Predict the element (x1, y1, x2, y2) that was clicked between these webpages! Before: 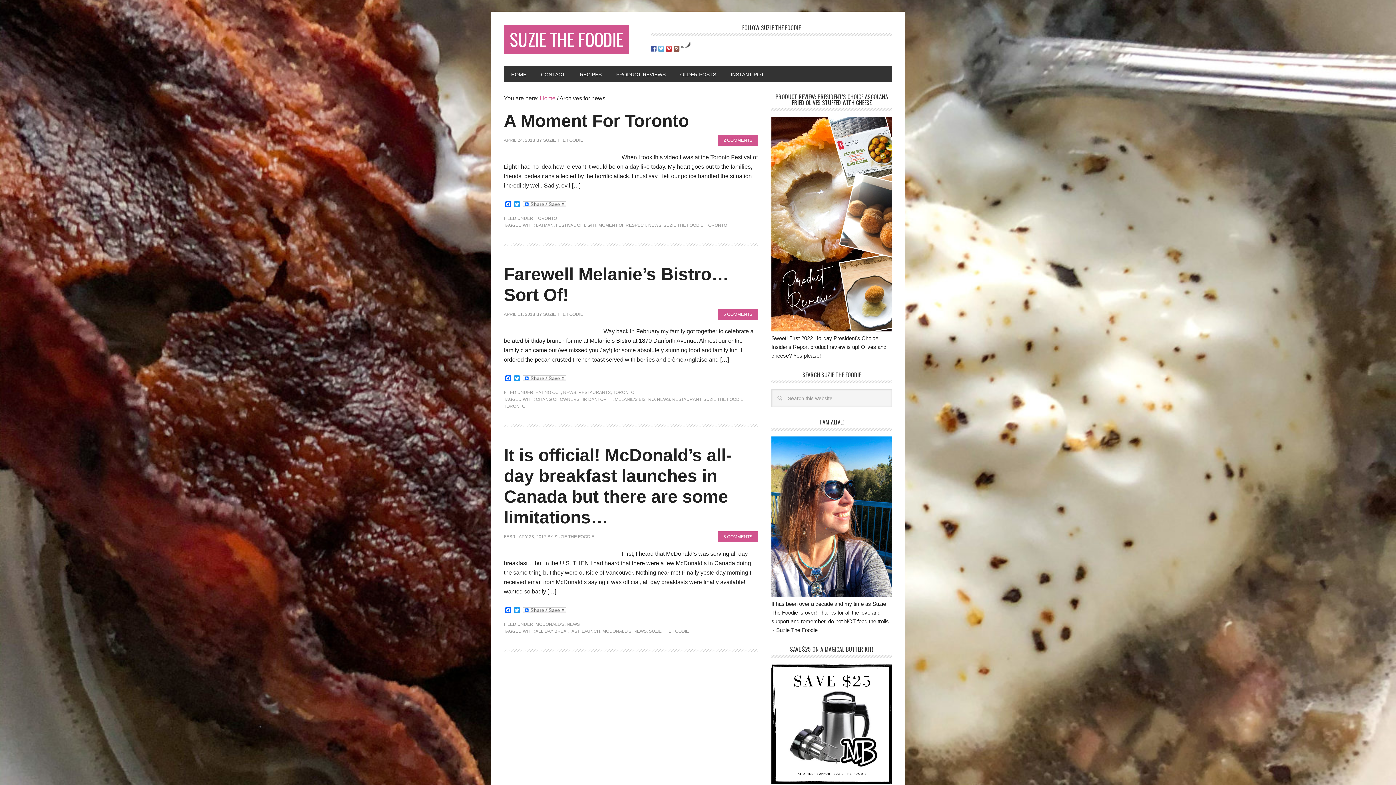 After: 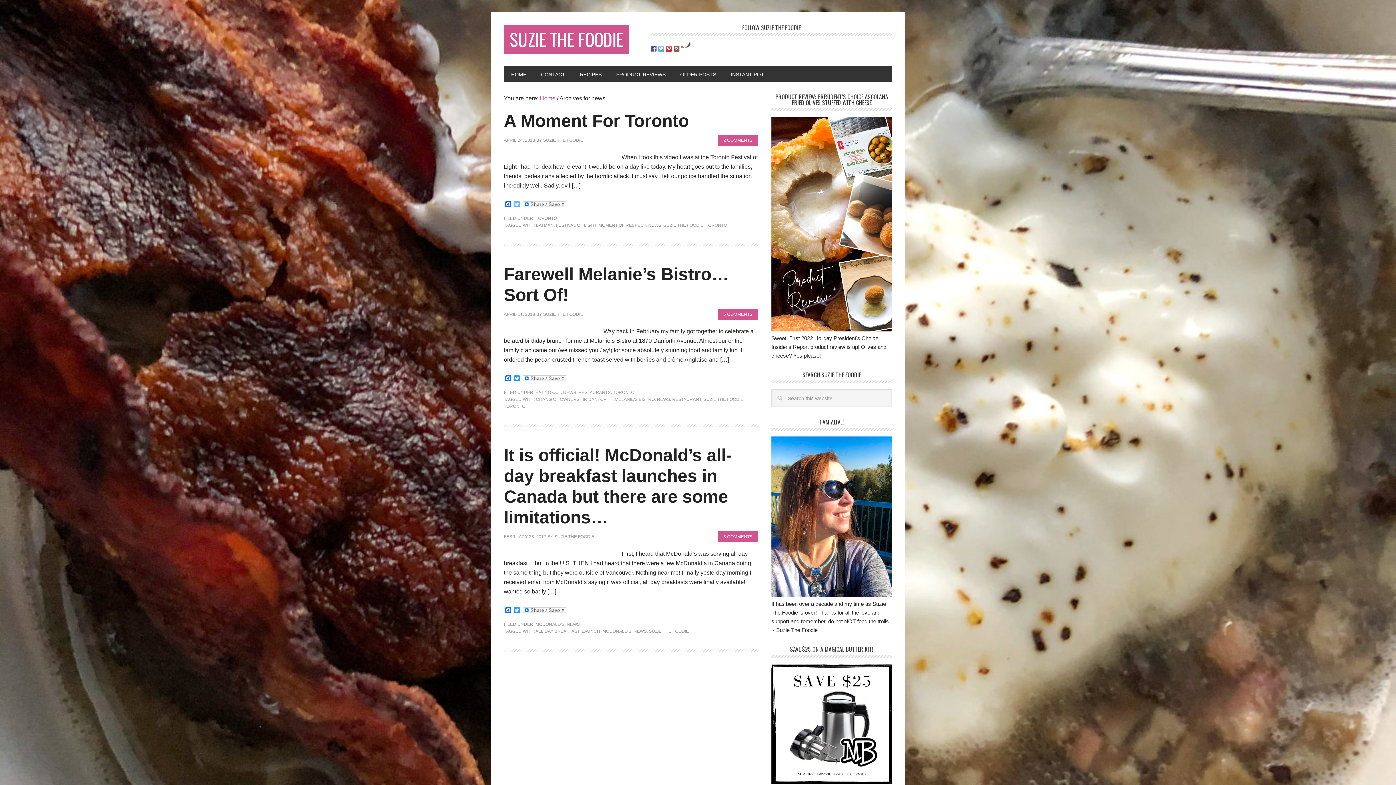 Action: label: Twitter bbox: (512, 201, 521, 208)